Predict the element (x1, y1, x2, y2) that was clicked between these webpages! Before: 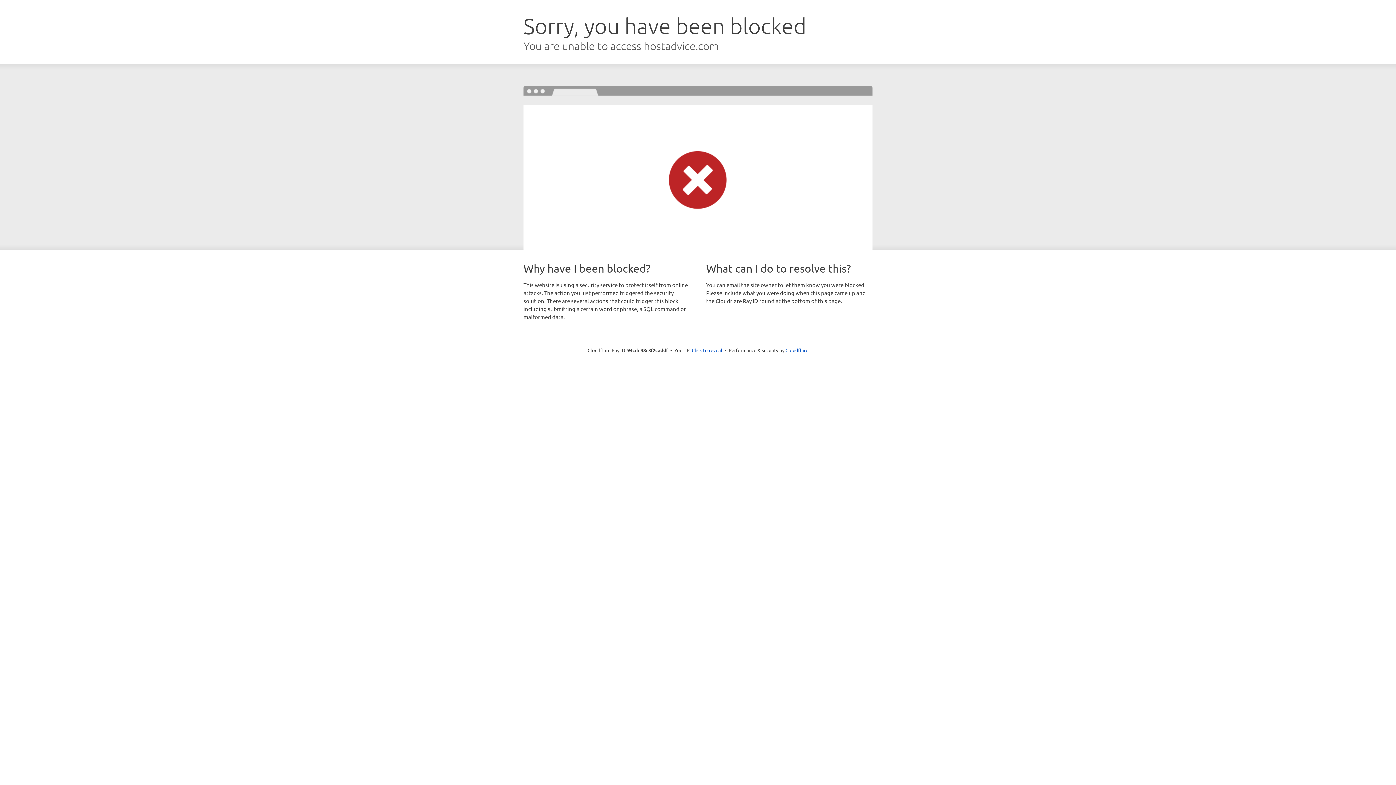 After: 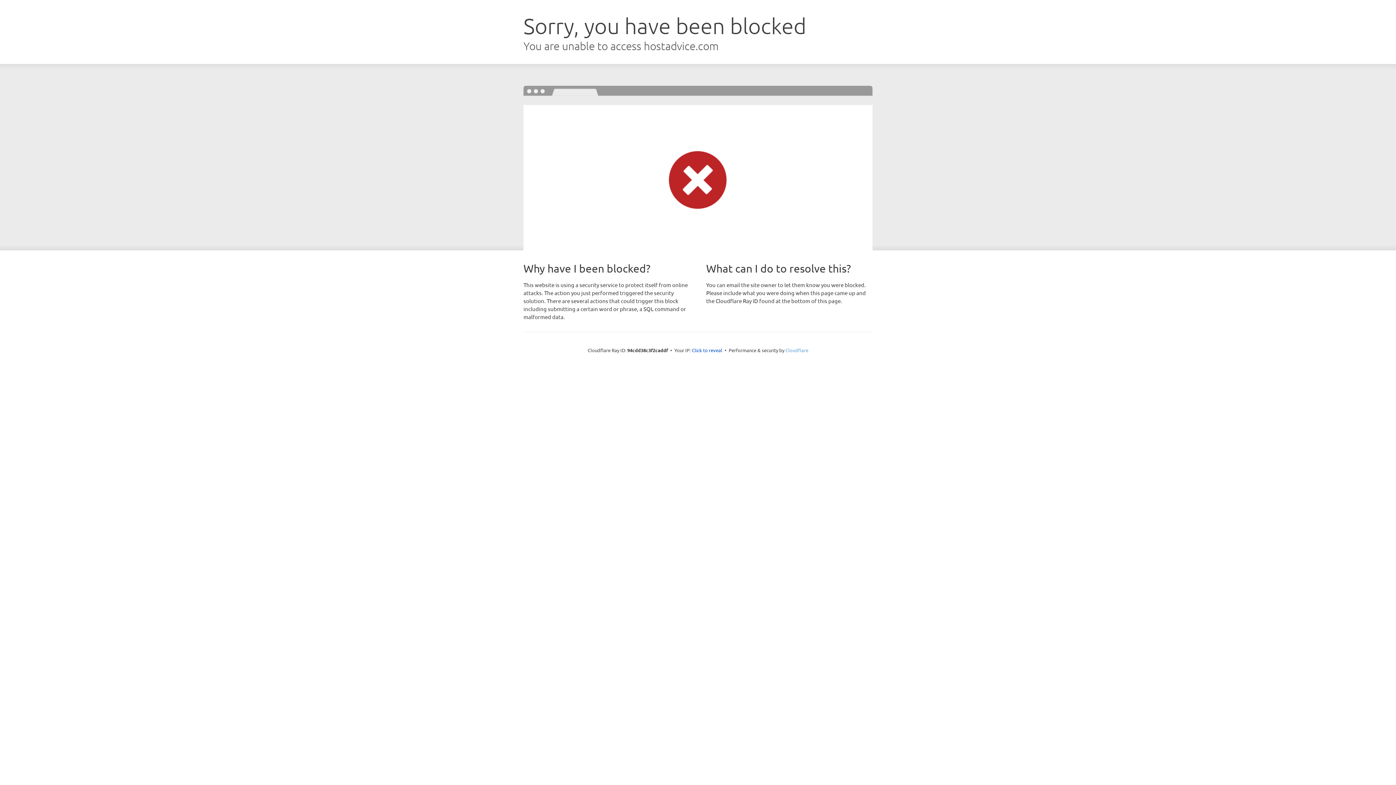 Action: bbox: (785, 347, 808, 353) label: Cloudflare